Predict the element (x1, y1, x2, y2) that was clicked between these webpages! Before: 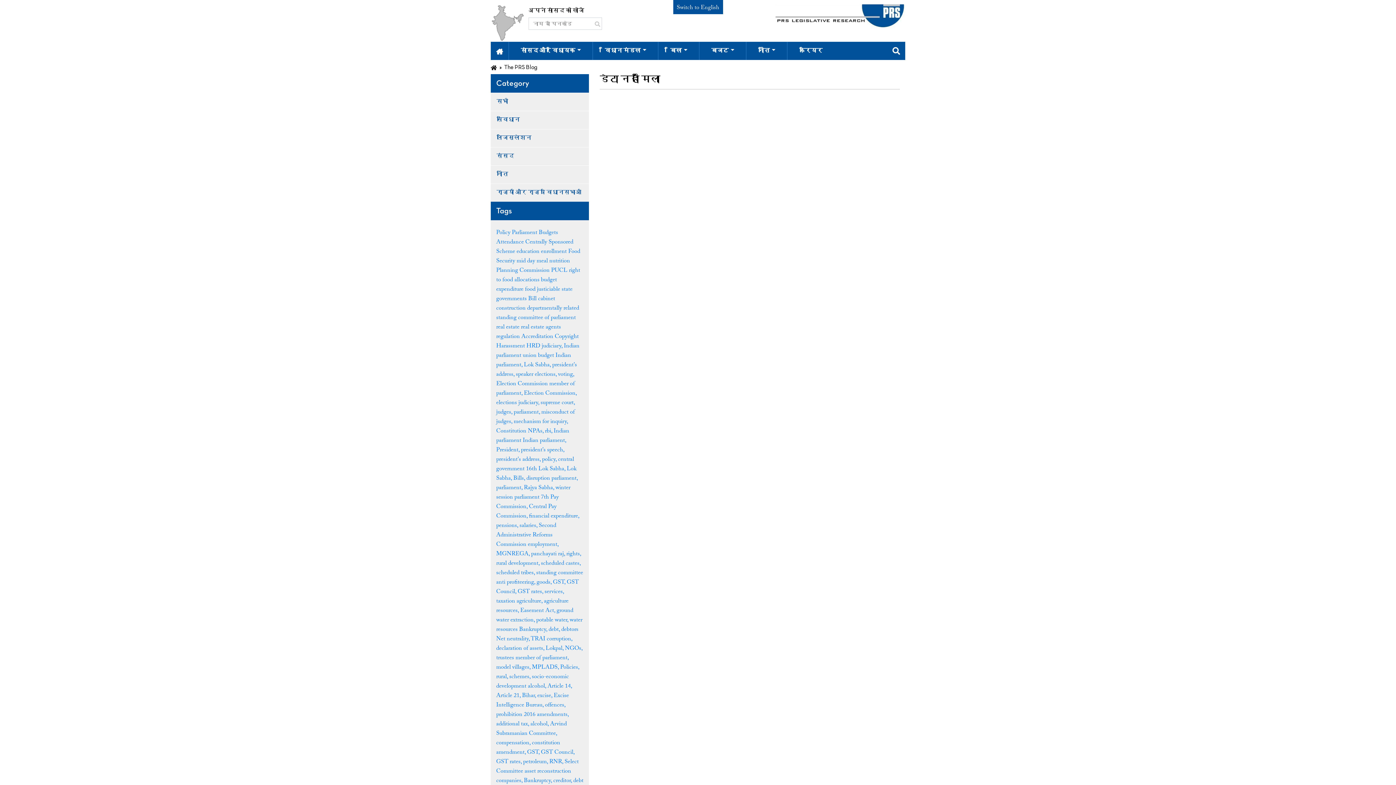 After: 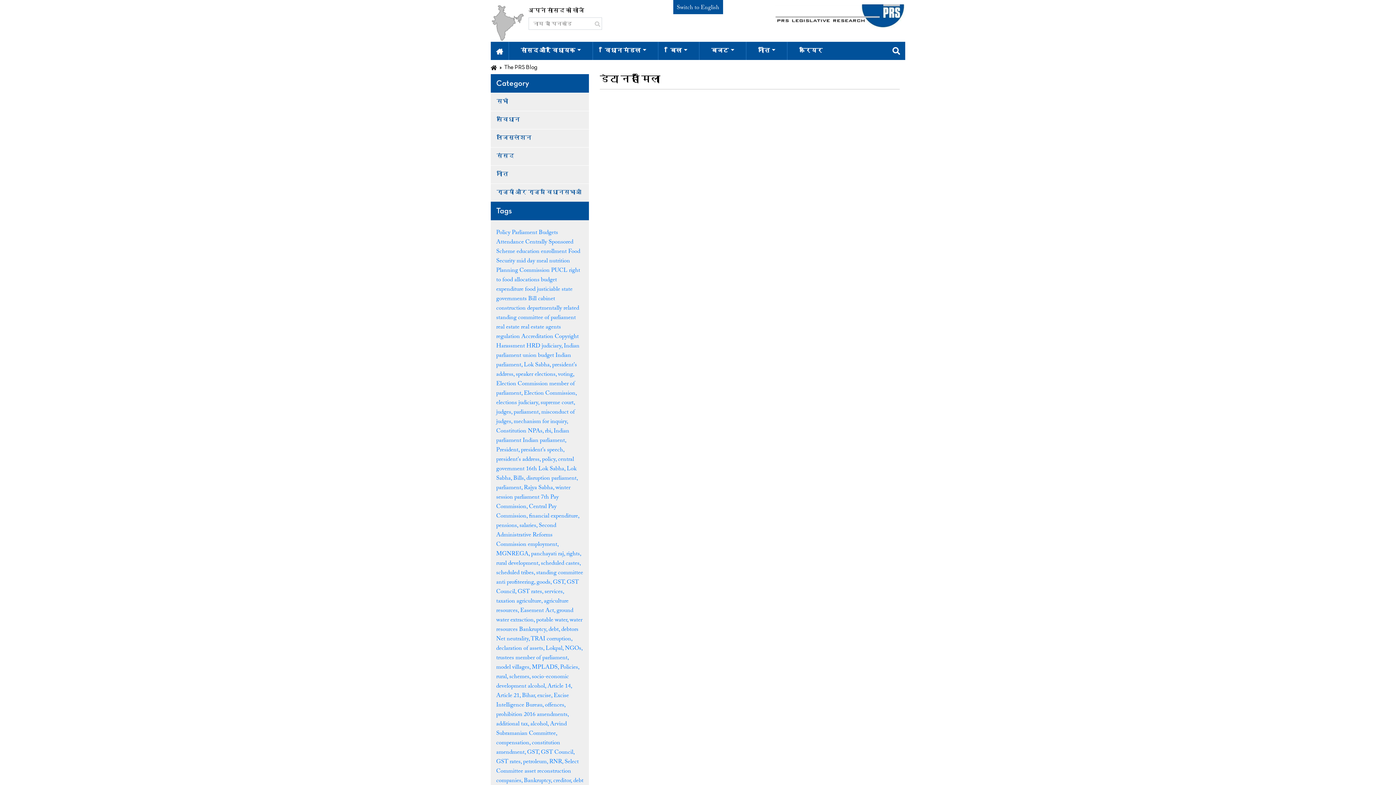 Action: bbox: (526, 342, 540, 349) label: HRD